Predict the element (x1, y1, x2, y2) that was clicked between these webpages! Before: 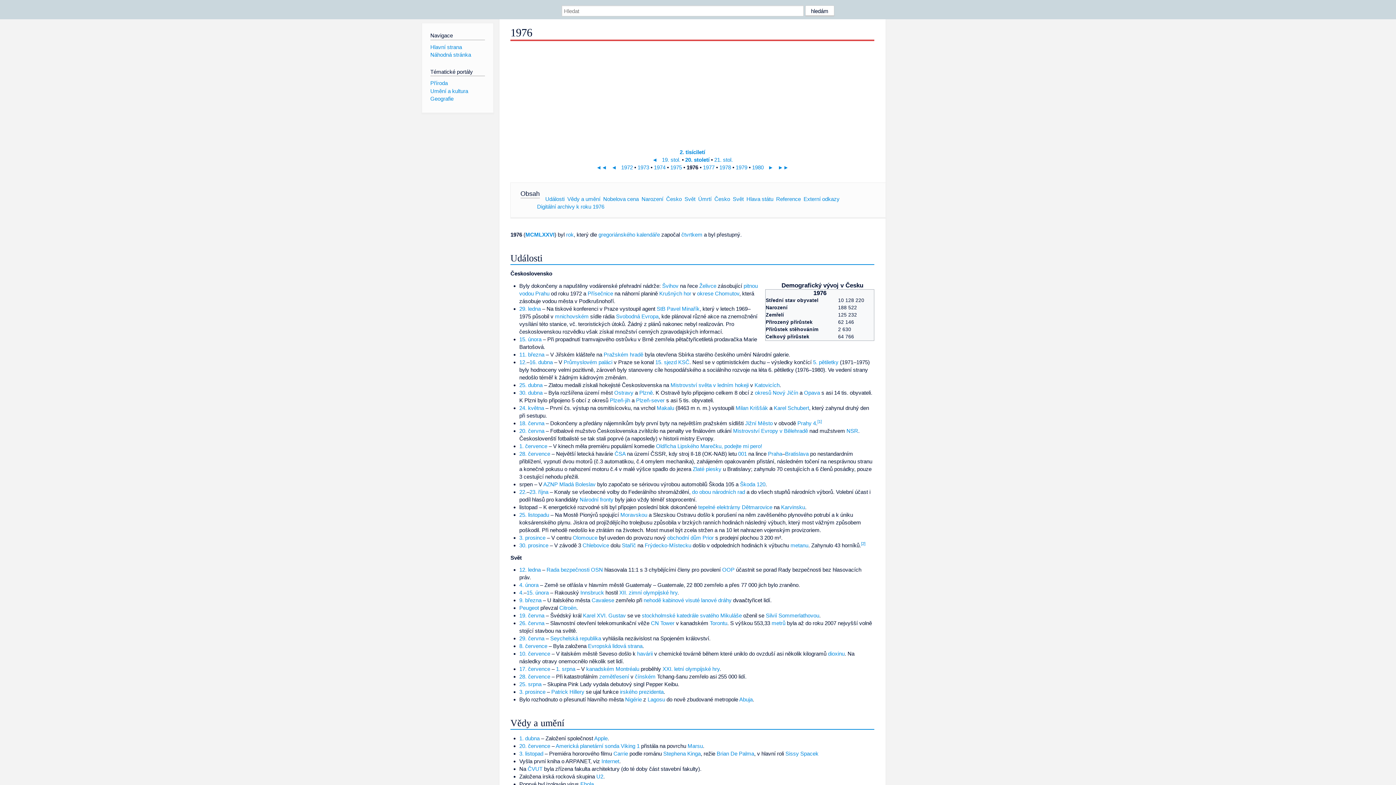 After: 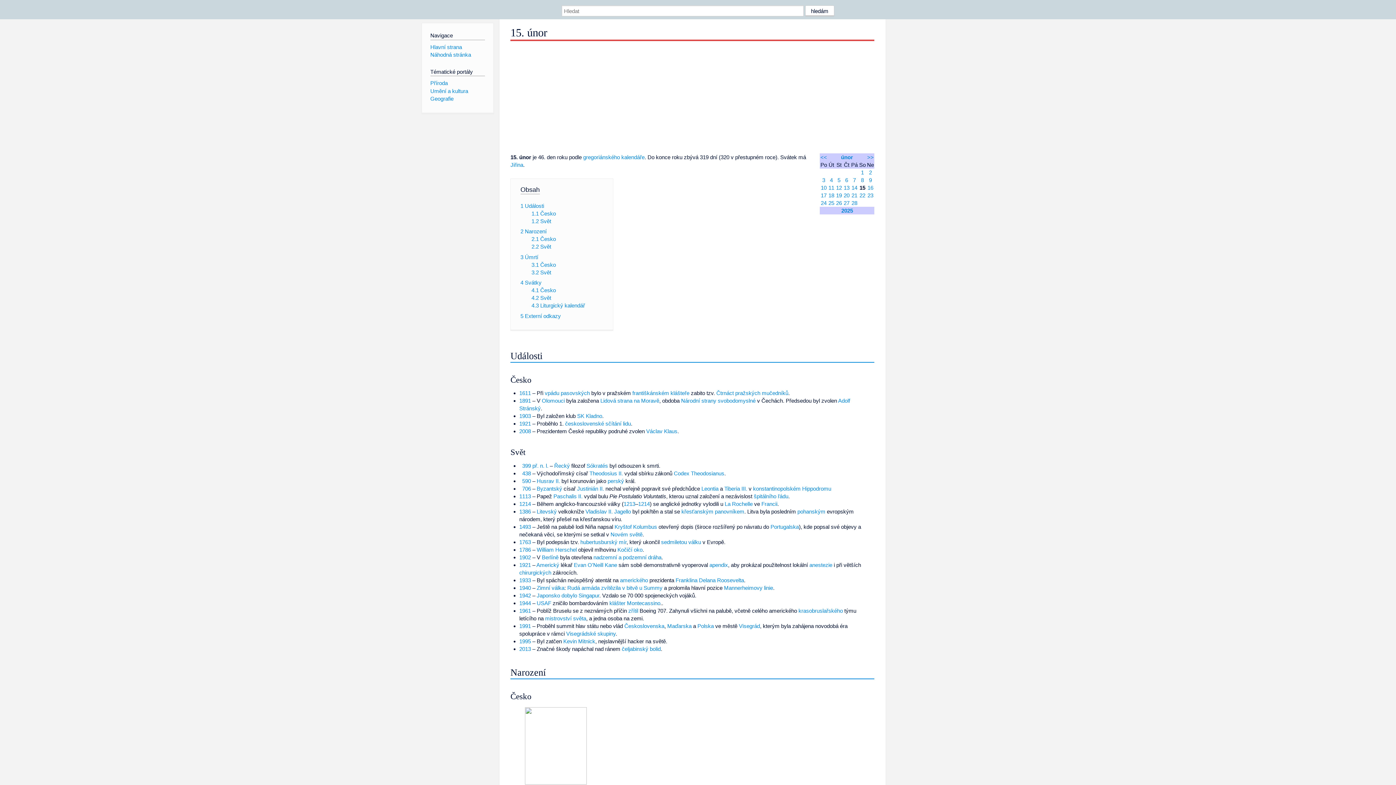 Action: label: 15. února bbox: (519, 336, 541, 342)